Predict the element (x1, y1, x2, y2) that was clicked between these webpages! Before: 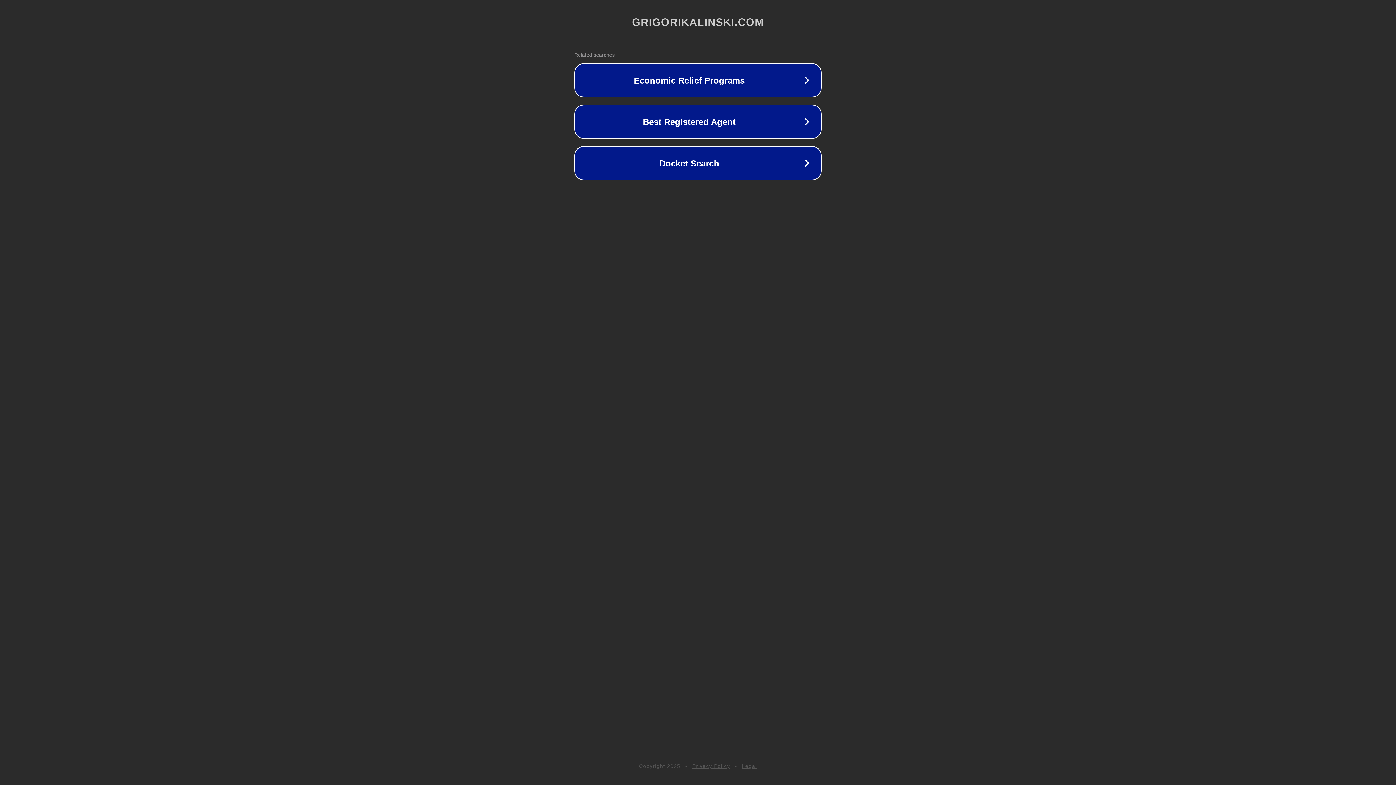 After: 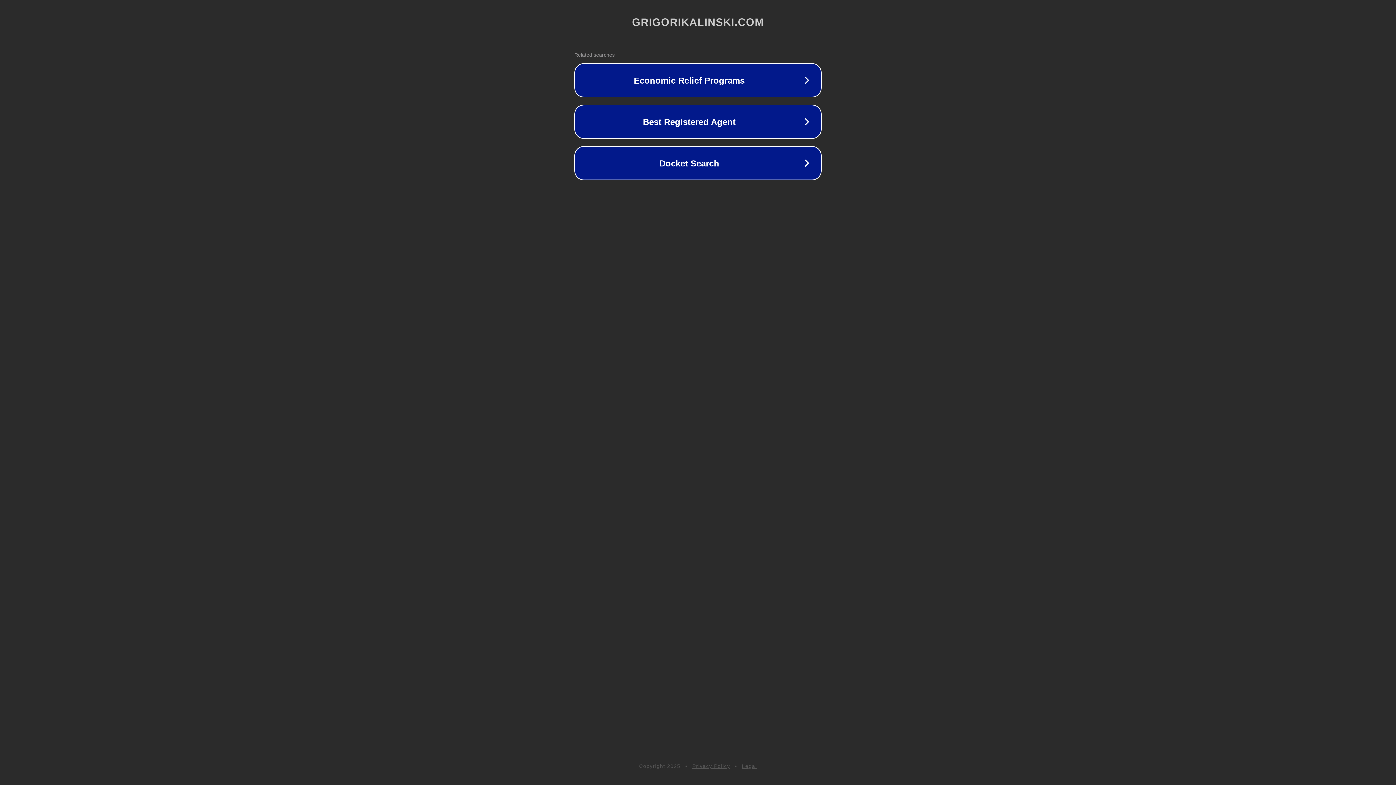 Action: bbox: (742, 763, 757, 769) label: Legal